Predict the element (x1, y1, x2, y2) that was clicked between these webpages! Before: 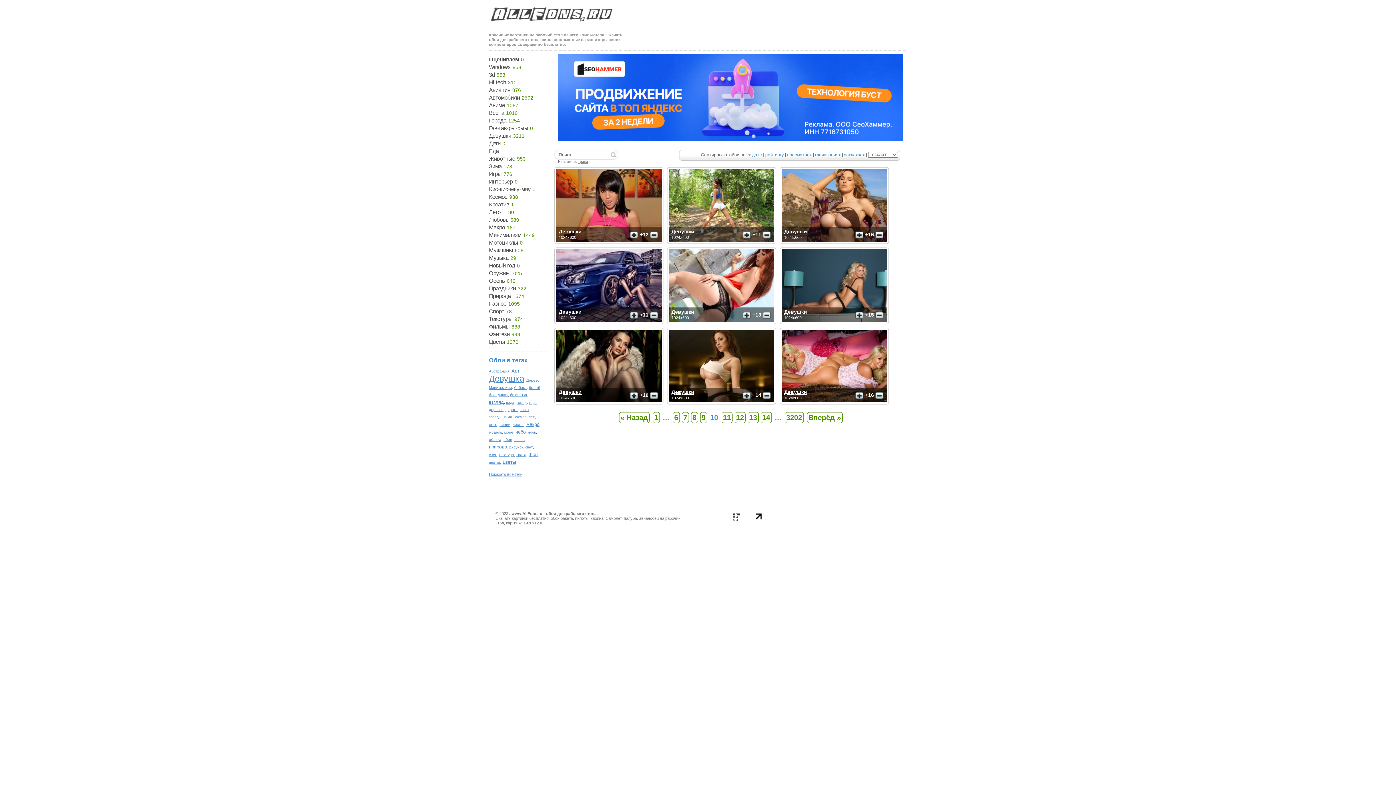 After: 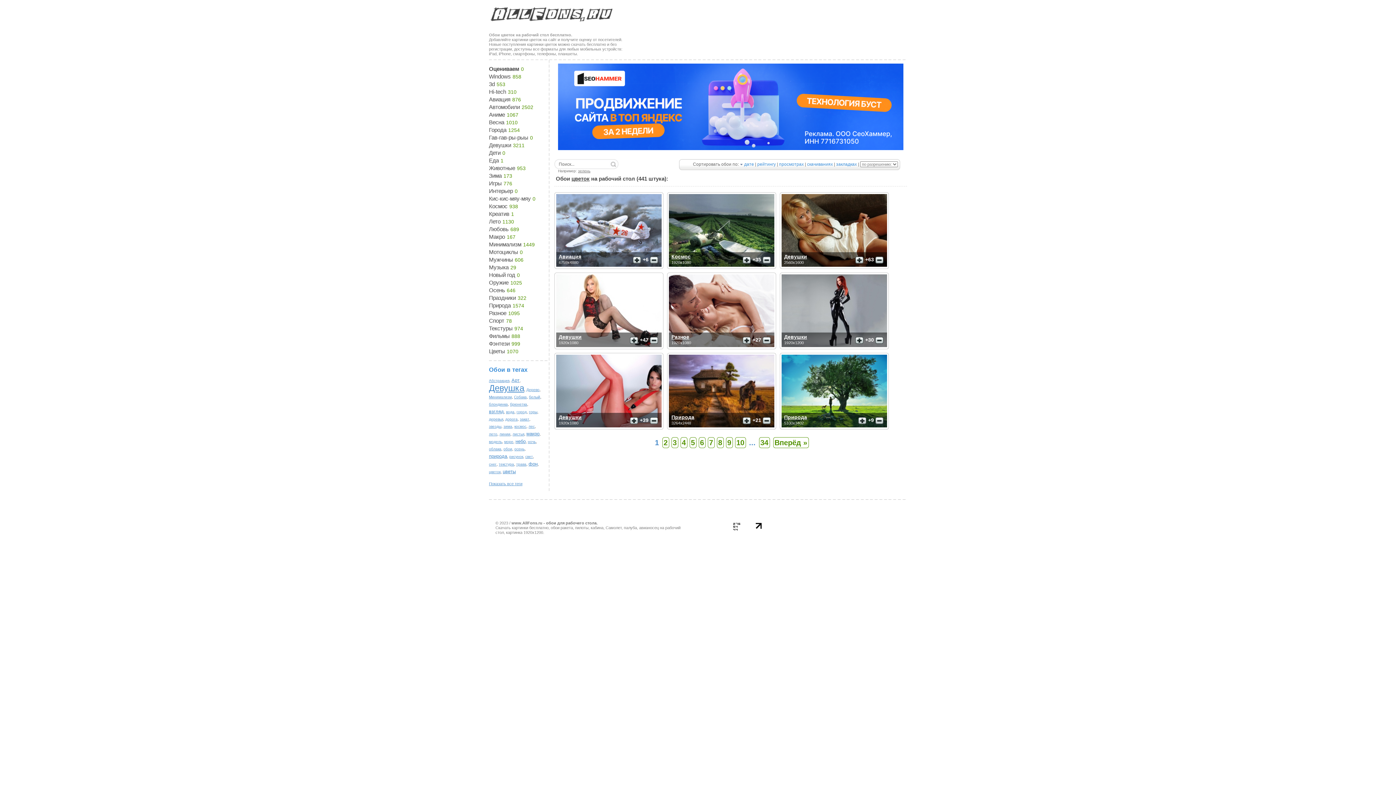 Action: bbox: (489, 460, 500, 464) label: цветок